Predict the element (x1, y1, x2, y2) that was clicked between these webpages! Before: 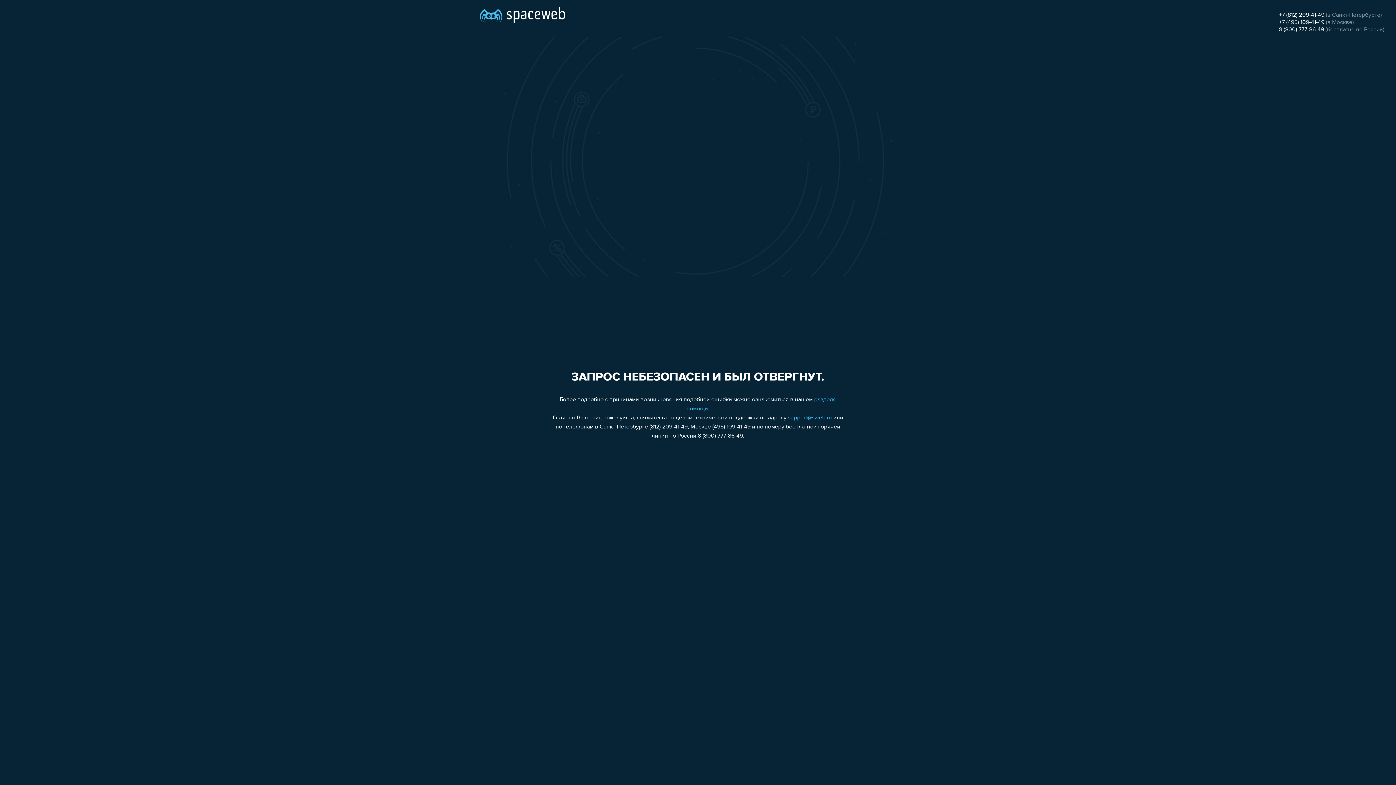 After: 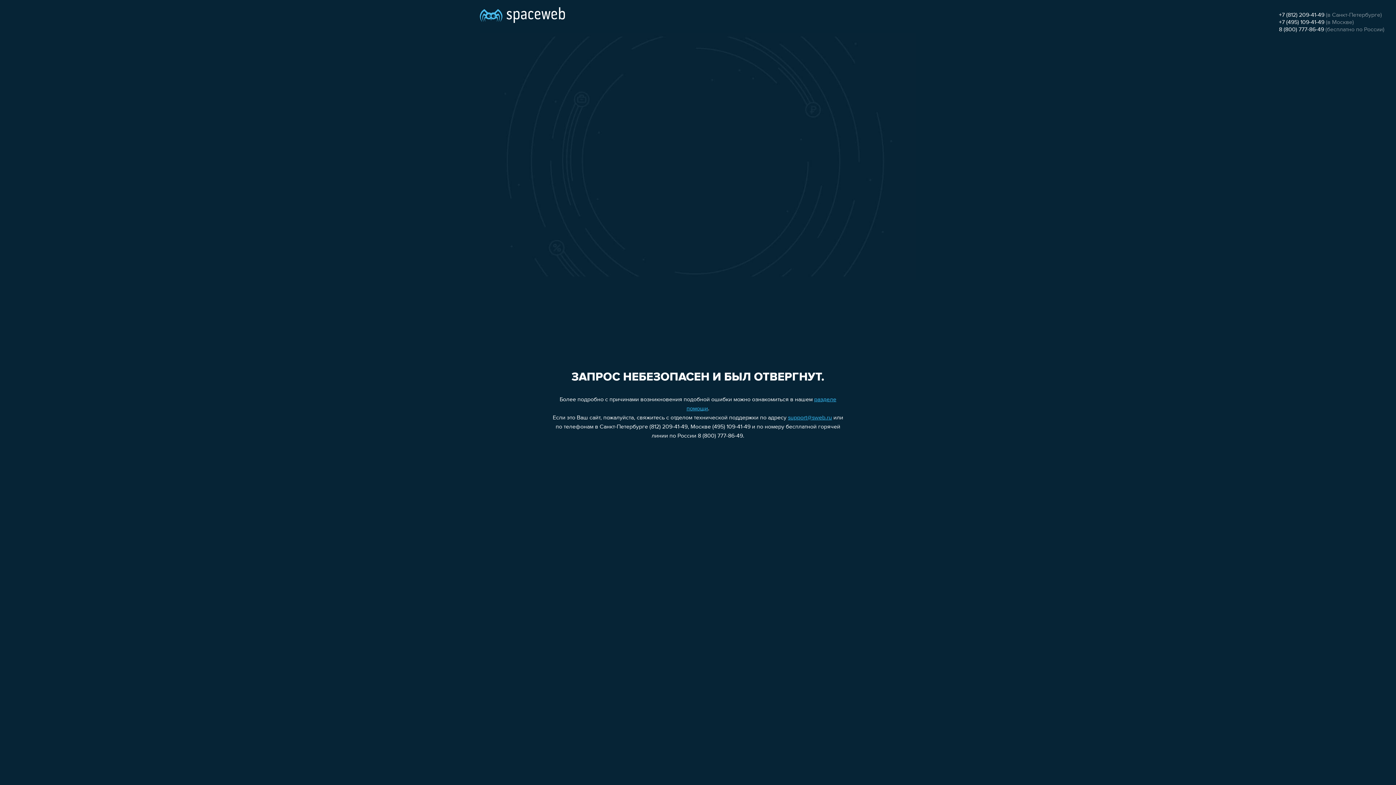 Action: label: 8 (800) 777-86-49 bbox: (1279, 26, 1324, 32)